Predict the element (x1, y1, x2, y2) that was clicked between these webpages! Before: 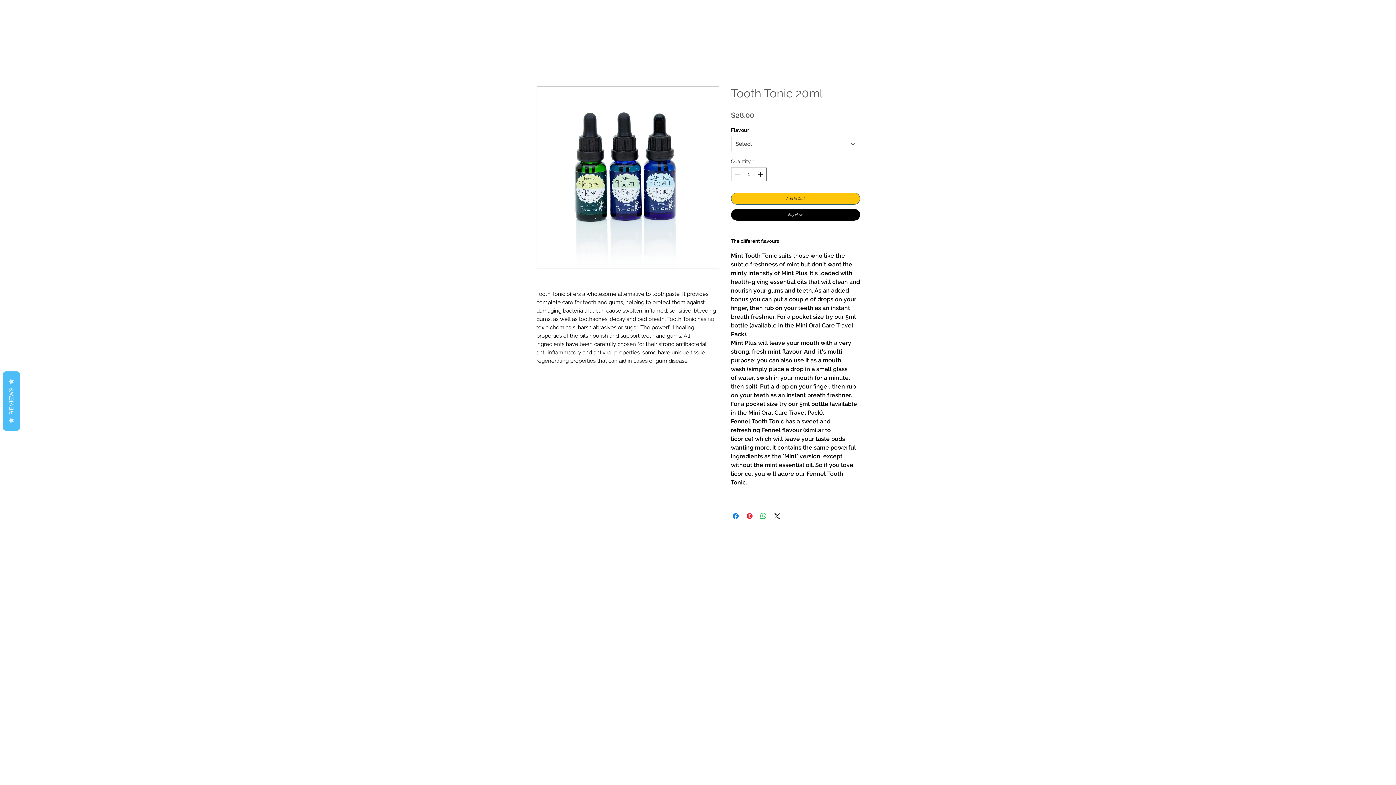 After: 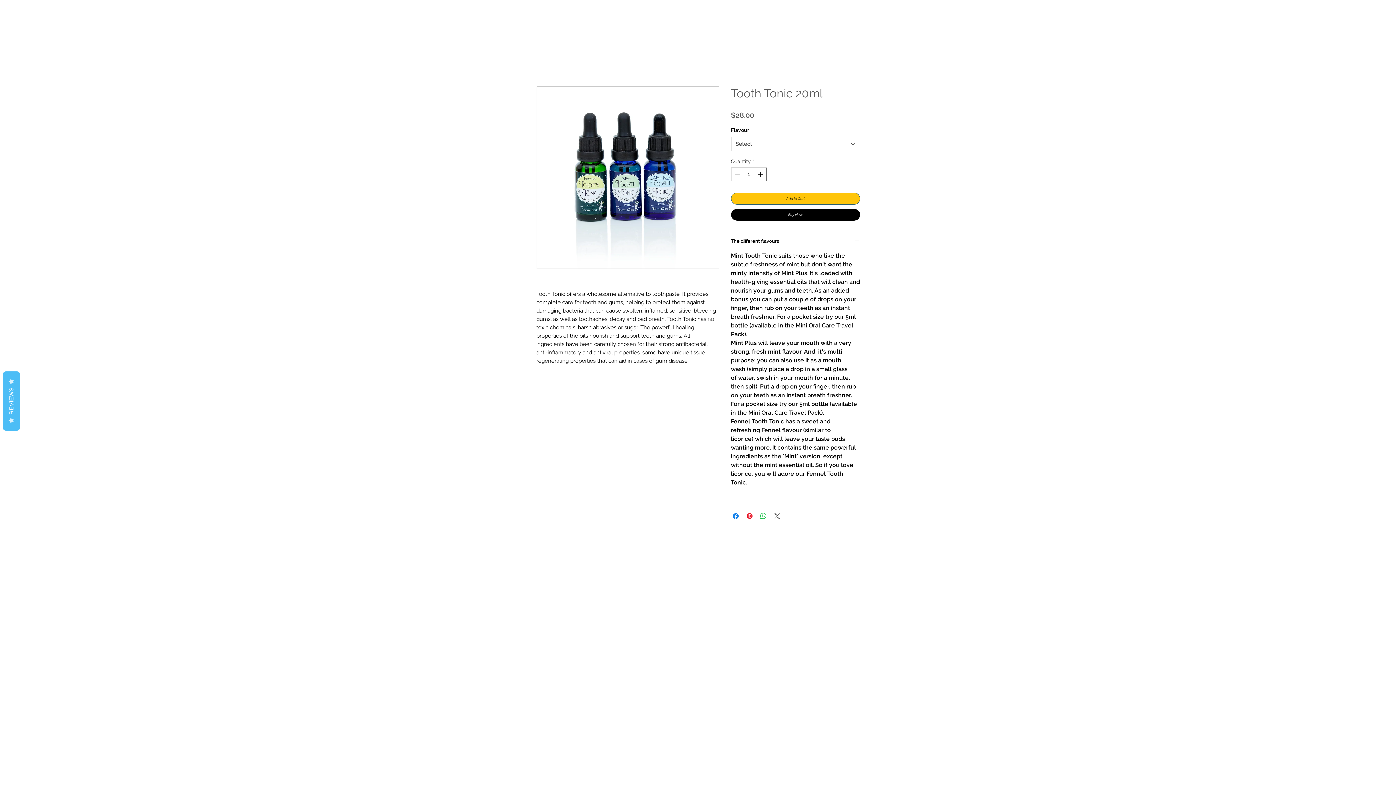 Action: label: Share on X bbox: (772, 512, 781, 520)